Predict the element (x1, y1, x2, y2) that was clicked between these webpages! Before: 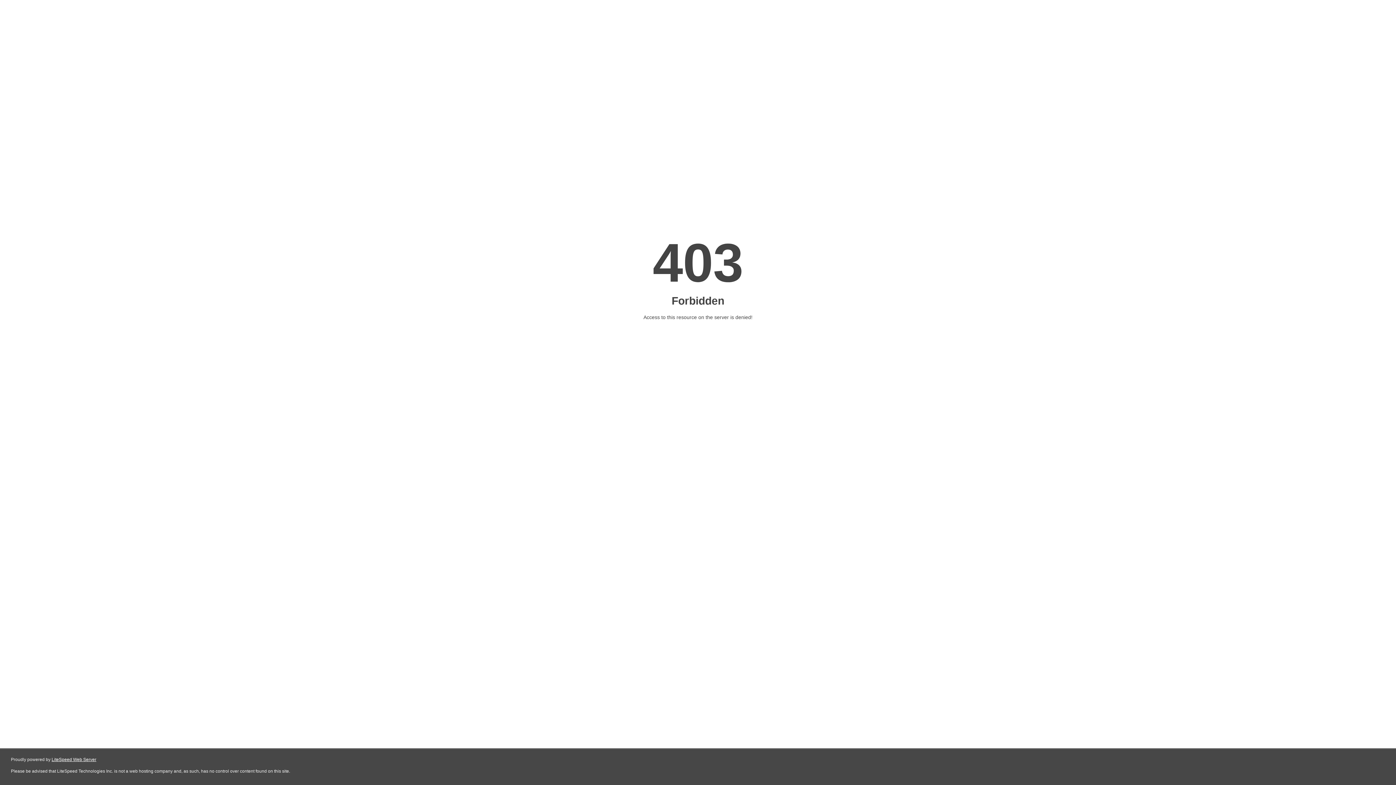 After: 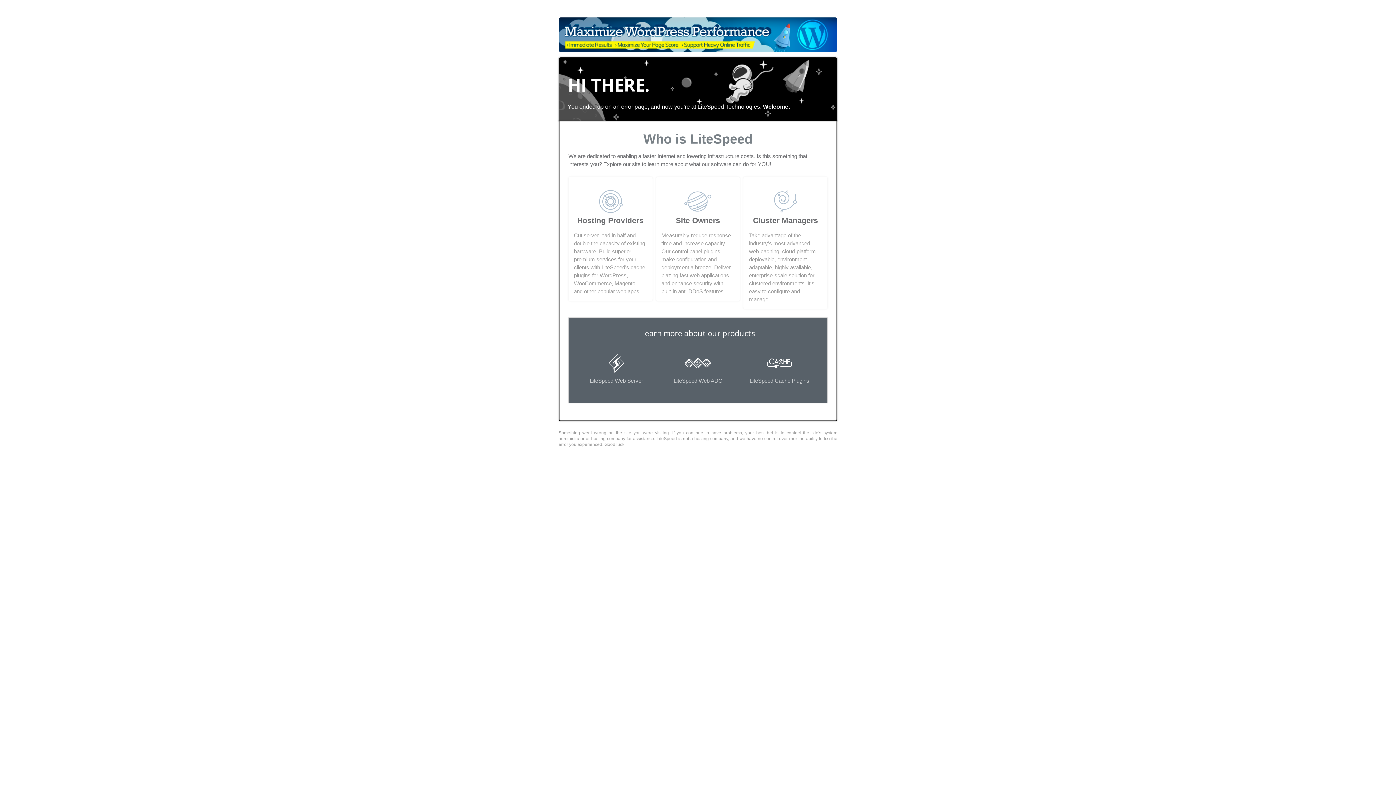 Action: label: LiteSpeed Web Server bbox: (51, 757, 96, 762)